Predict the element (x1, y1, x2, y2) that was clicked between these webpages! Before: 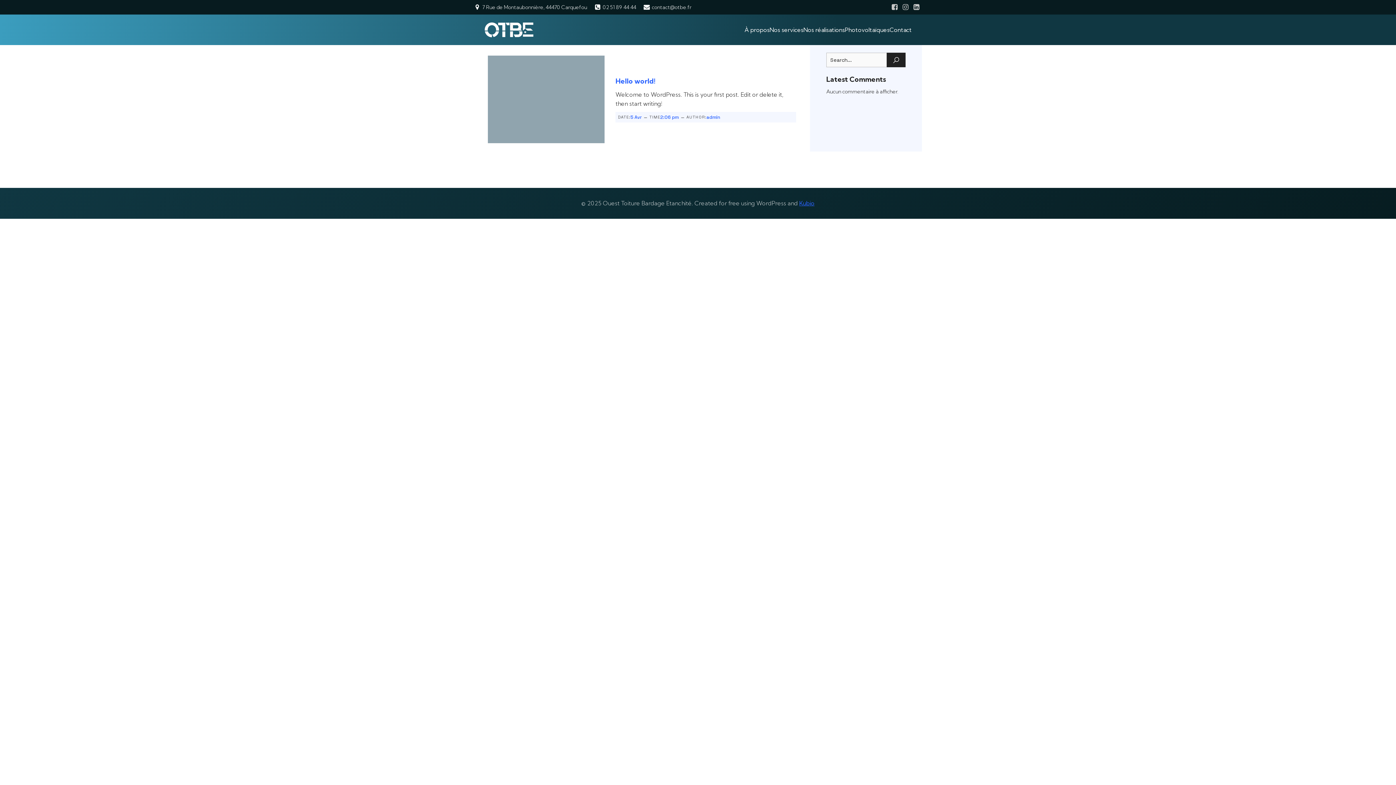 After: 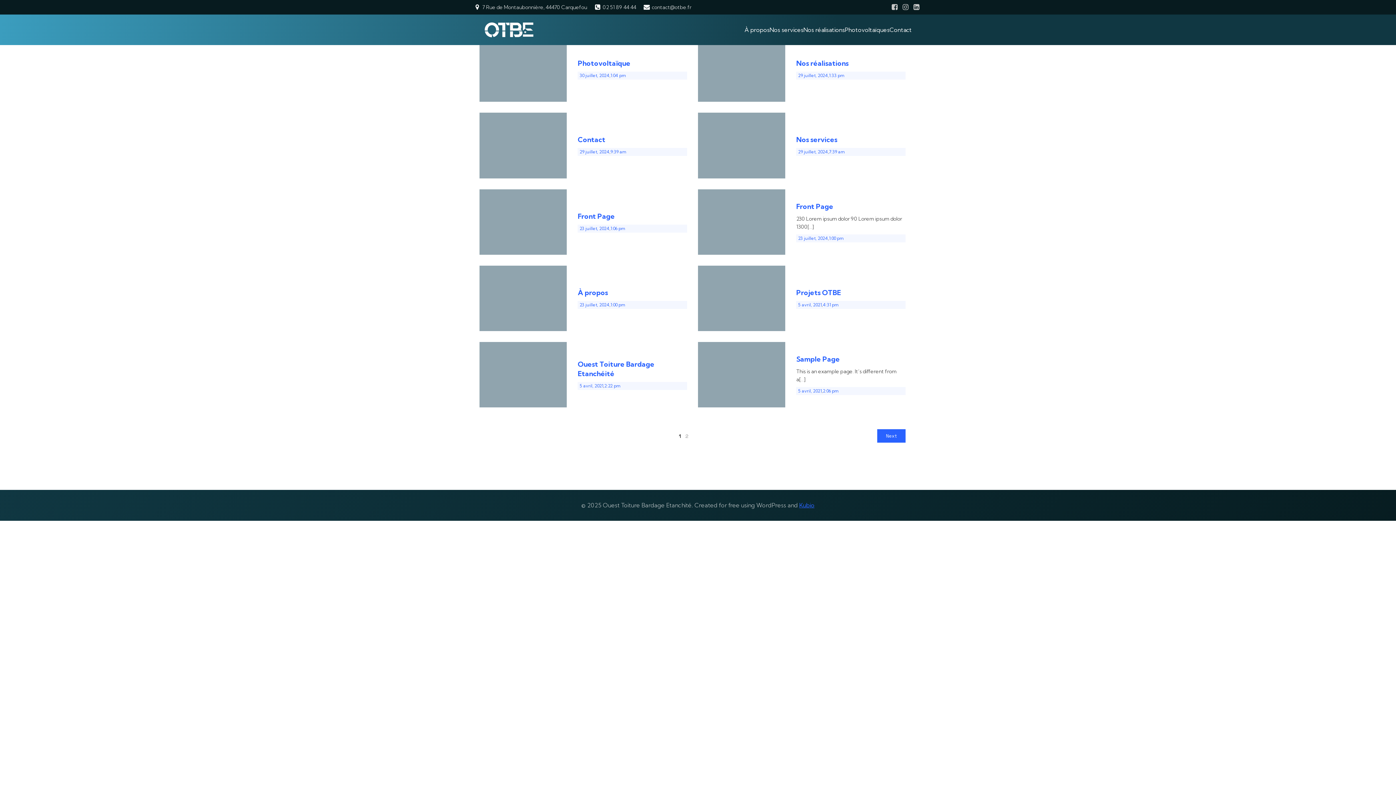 Action: bbox: (887, 52, 905, 67)